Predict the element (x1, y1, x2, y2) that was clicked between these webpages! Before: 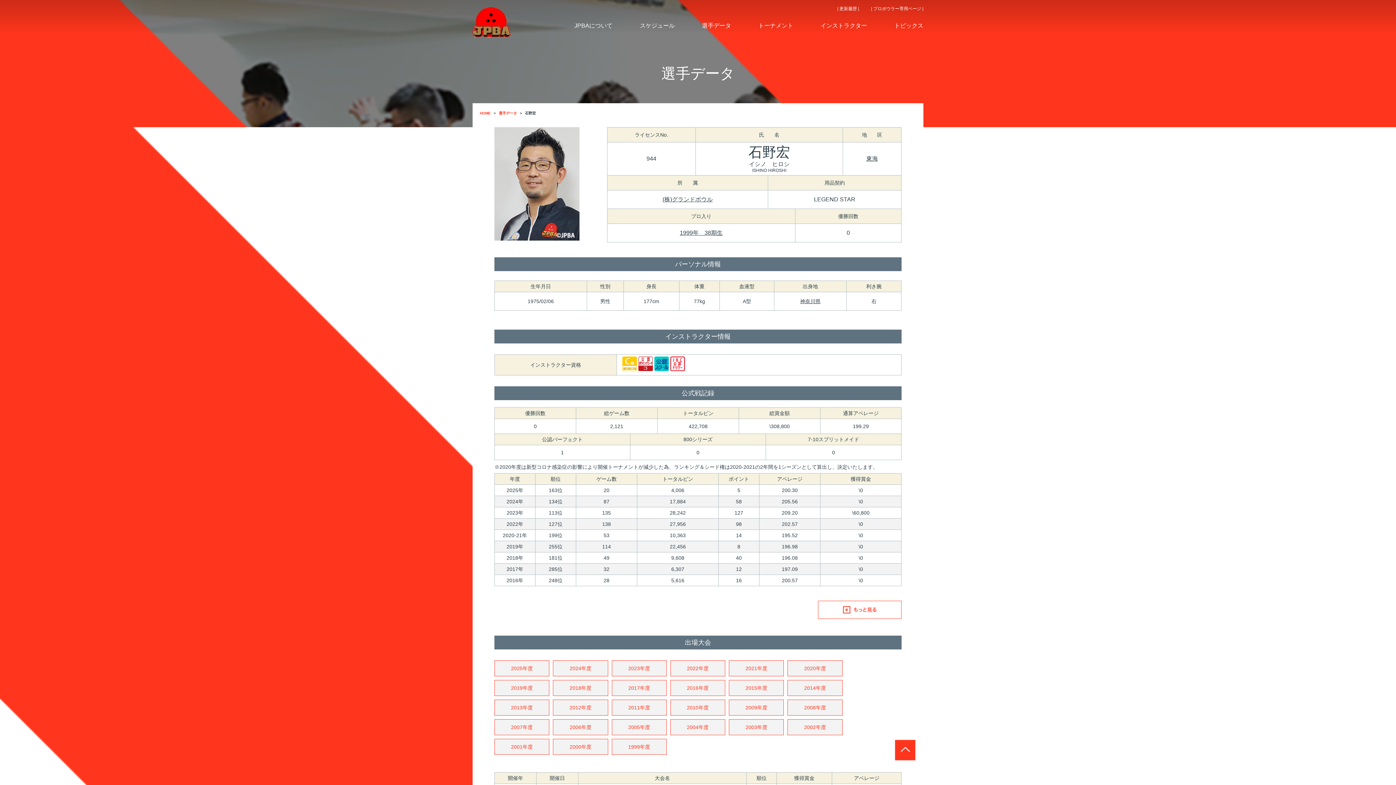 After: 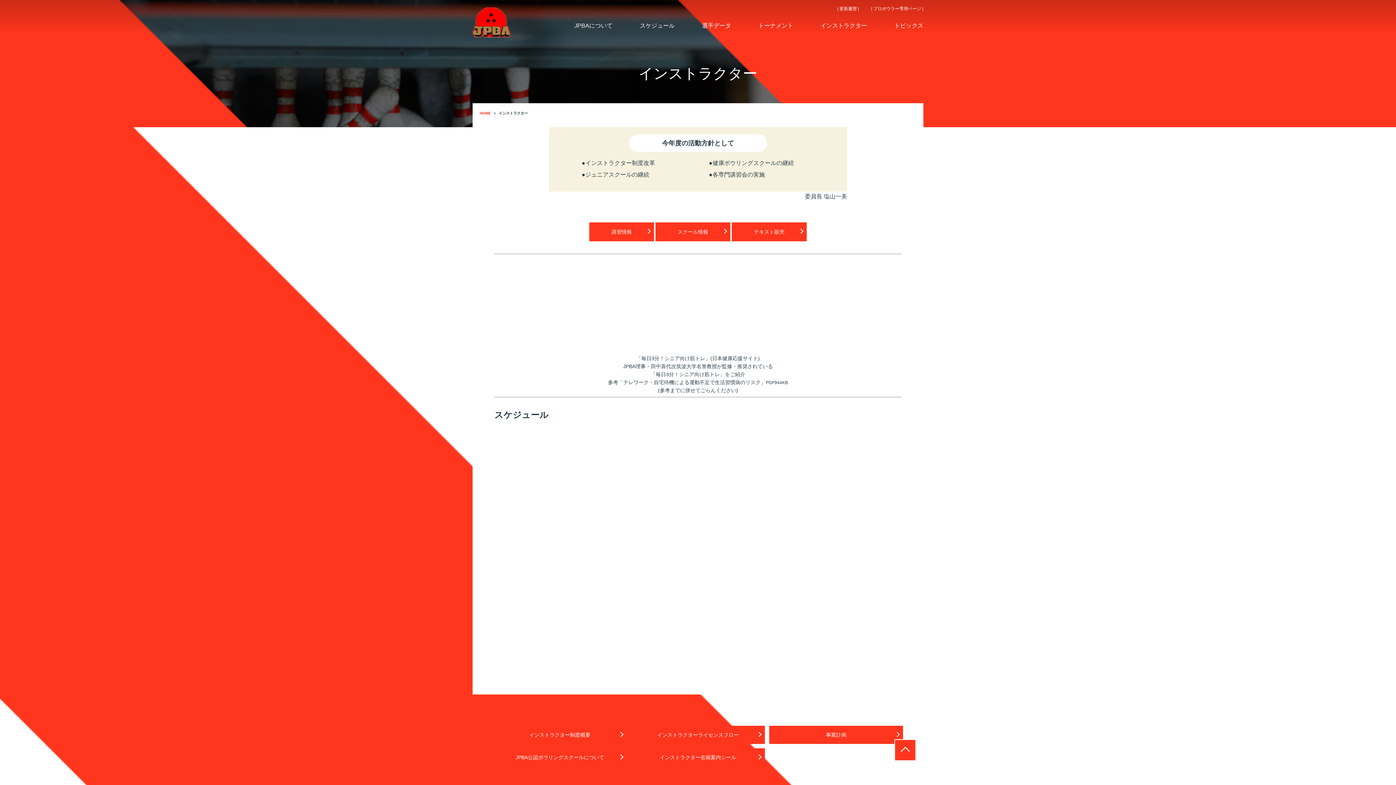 Action: bbox: (820, 22, 867, 28) label: インストラクター